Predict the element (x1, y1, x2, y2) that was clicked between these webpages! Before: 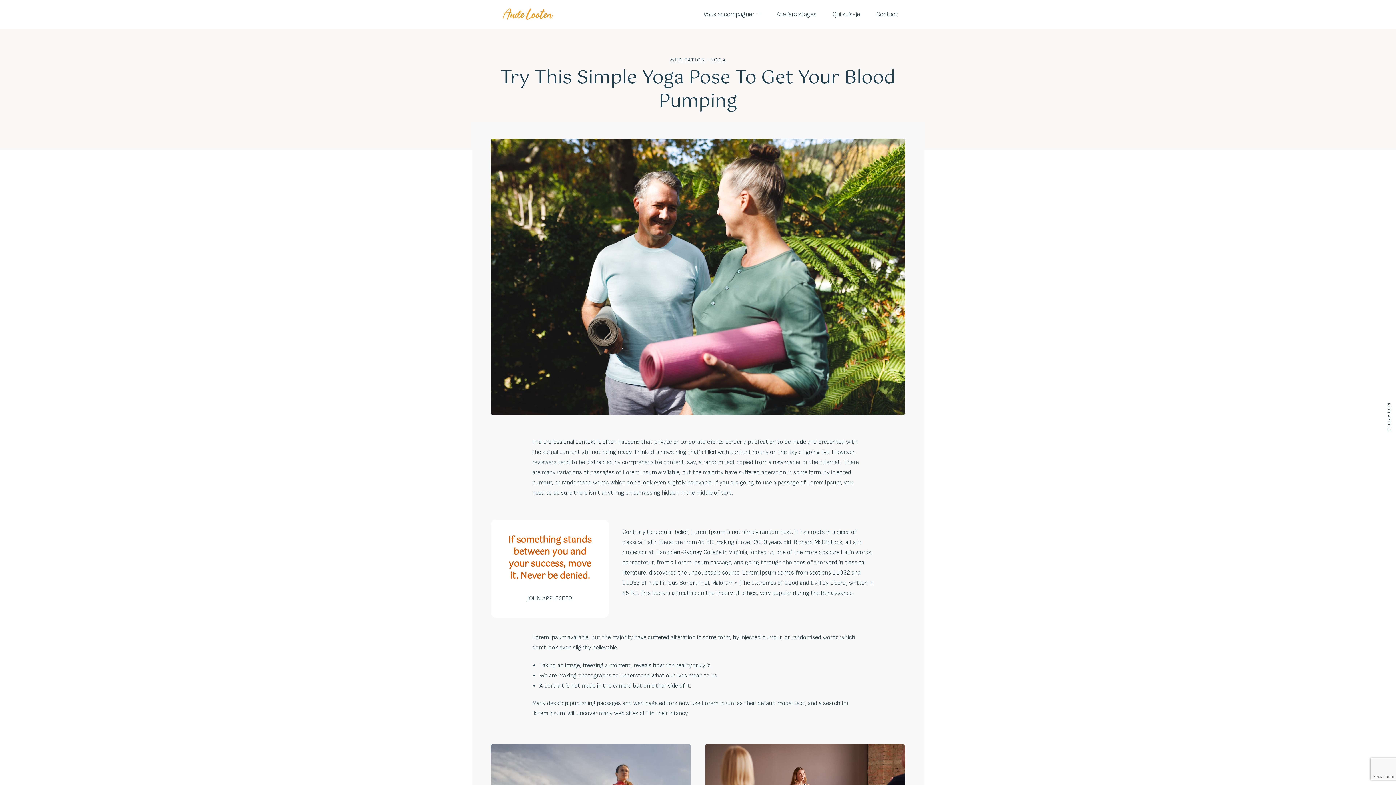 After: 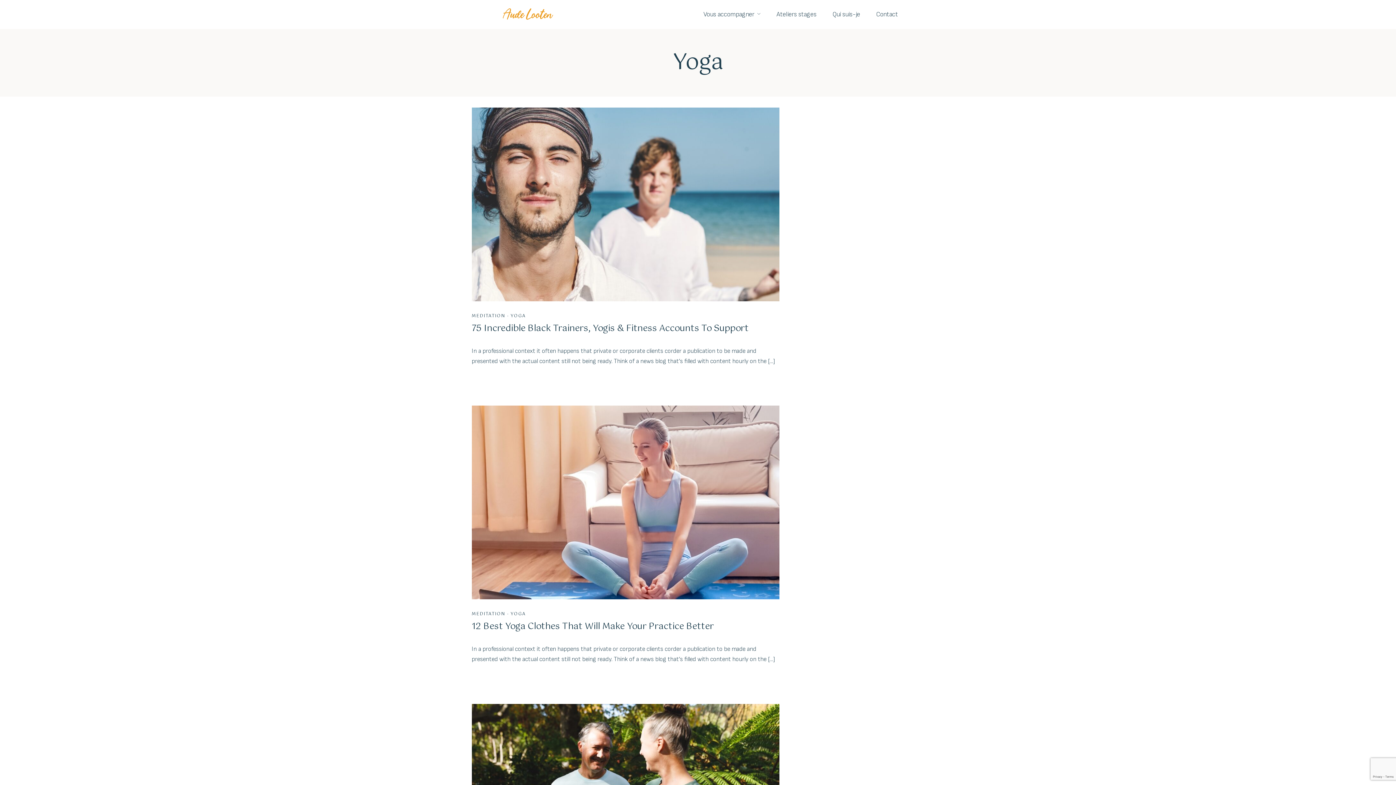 Action: label: YOGA bbox: (710, 56, 726, 64)